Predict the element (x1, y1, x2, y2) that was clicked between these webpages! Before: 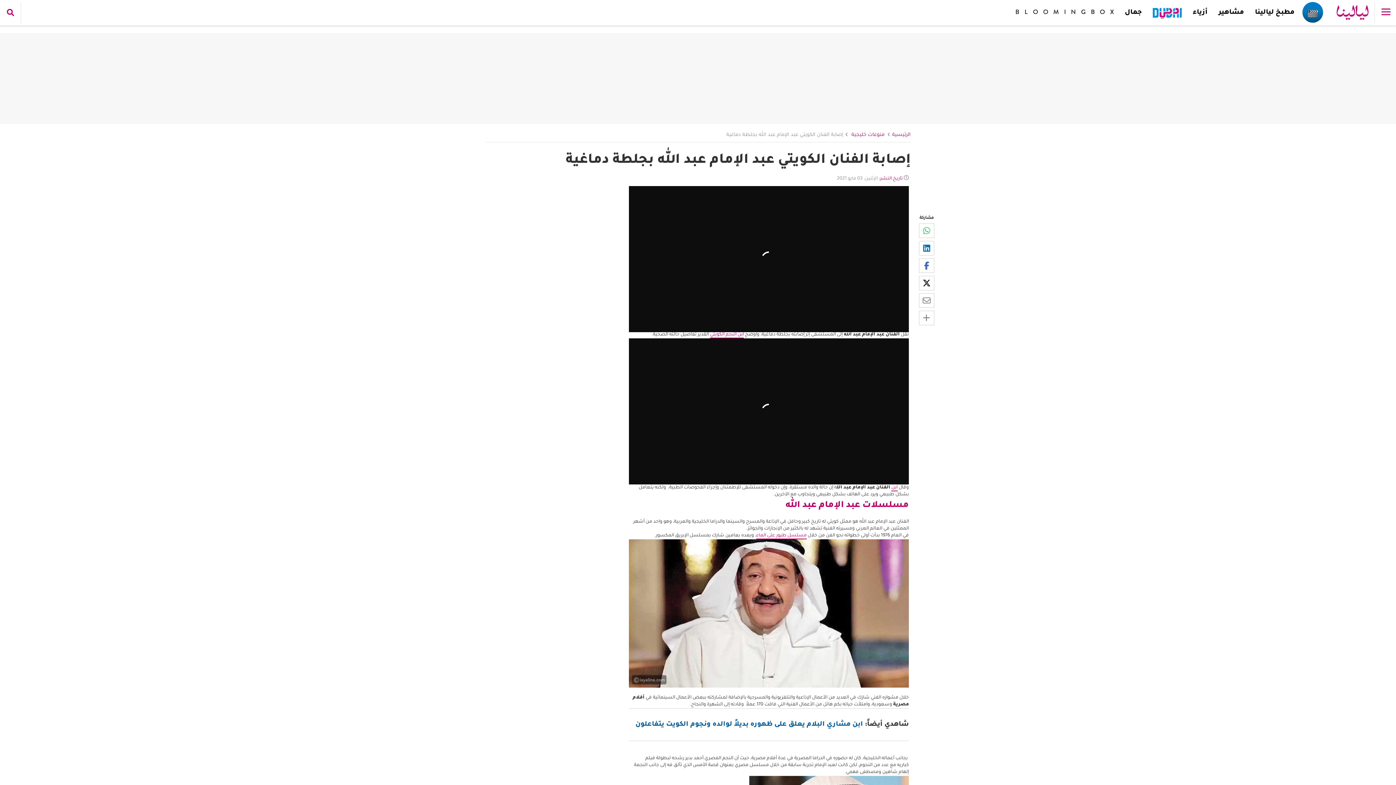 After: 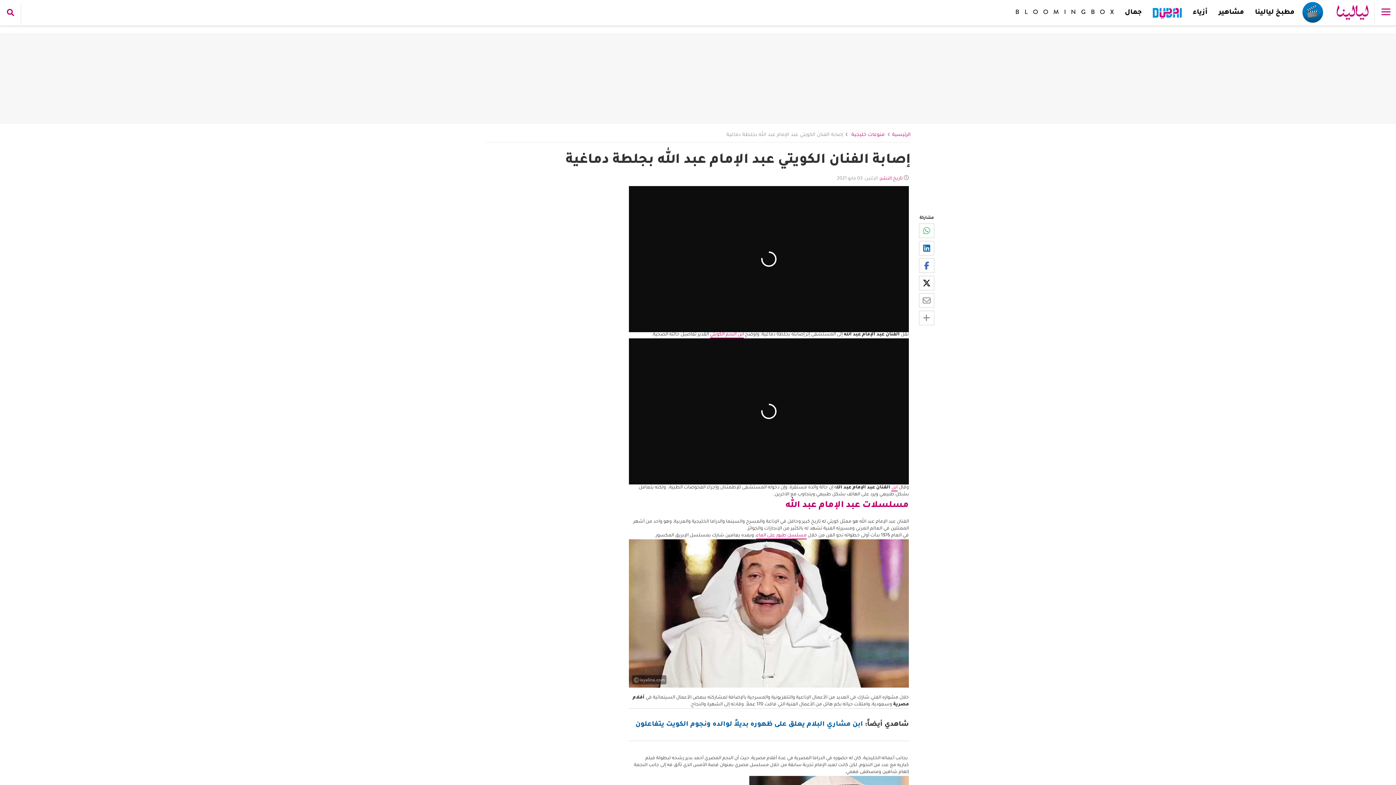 Action: bbox: (919, 293, 934, 308)